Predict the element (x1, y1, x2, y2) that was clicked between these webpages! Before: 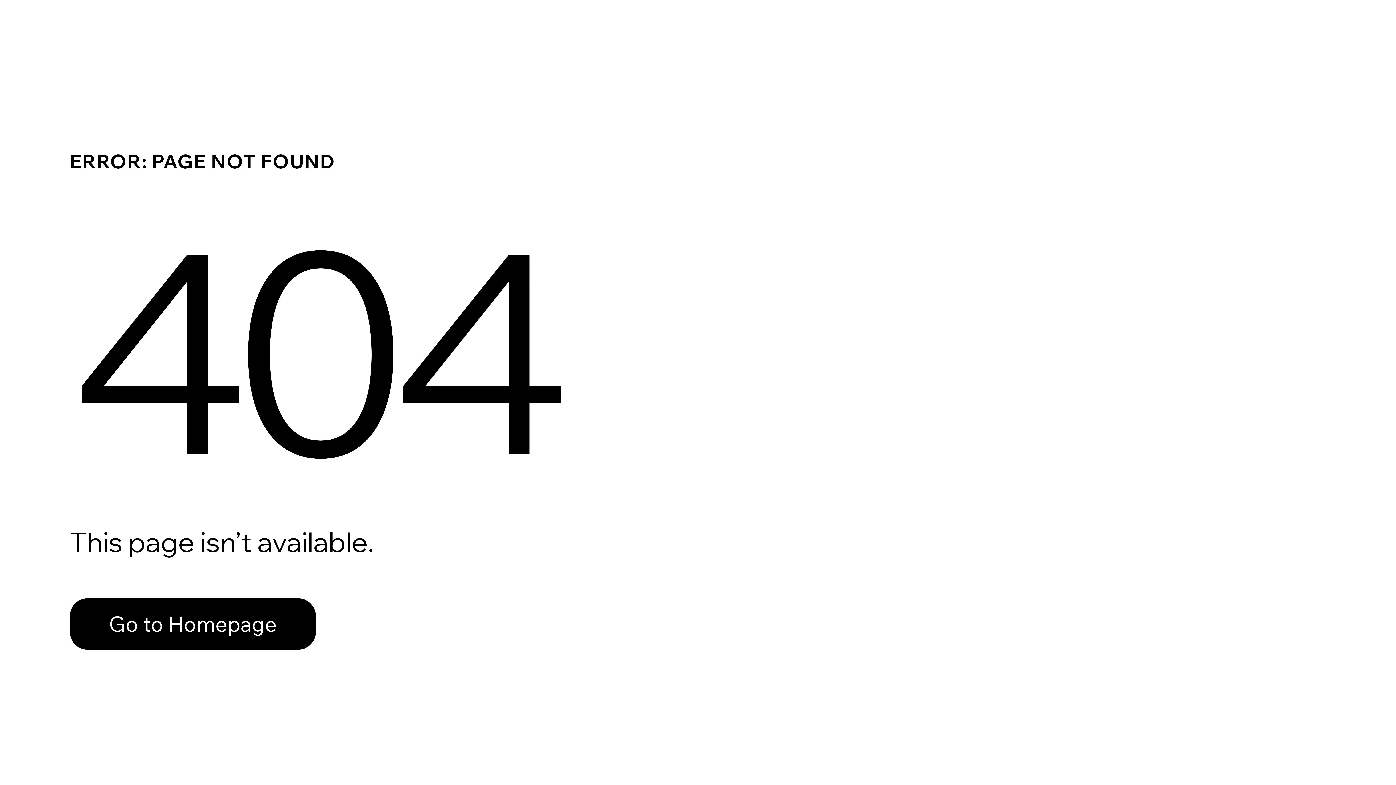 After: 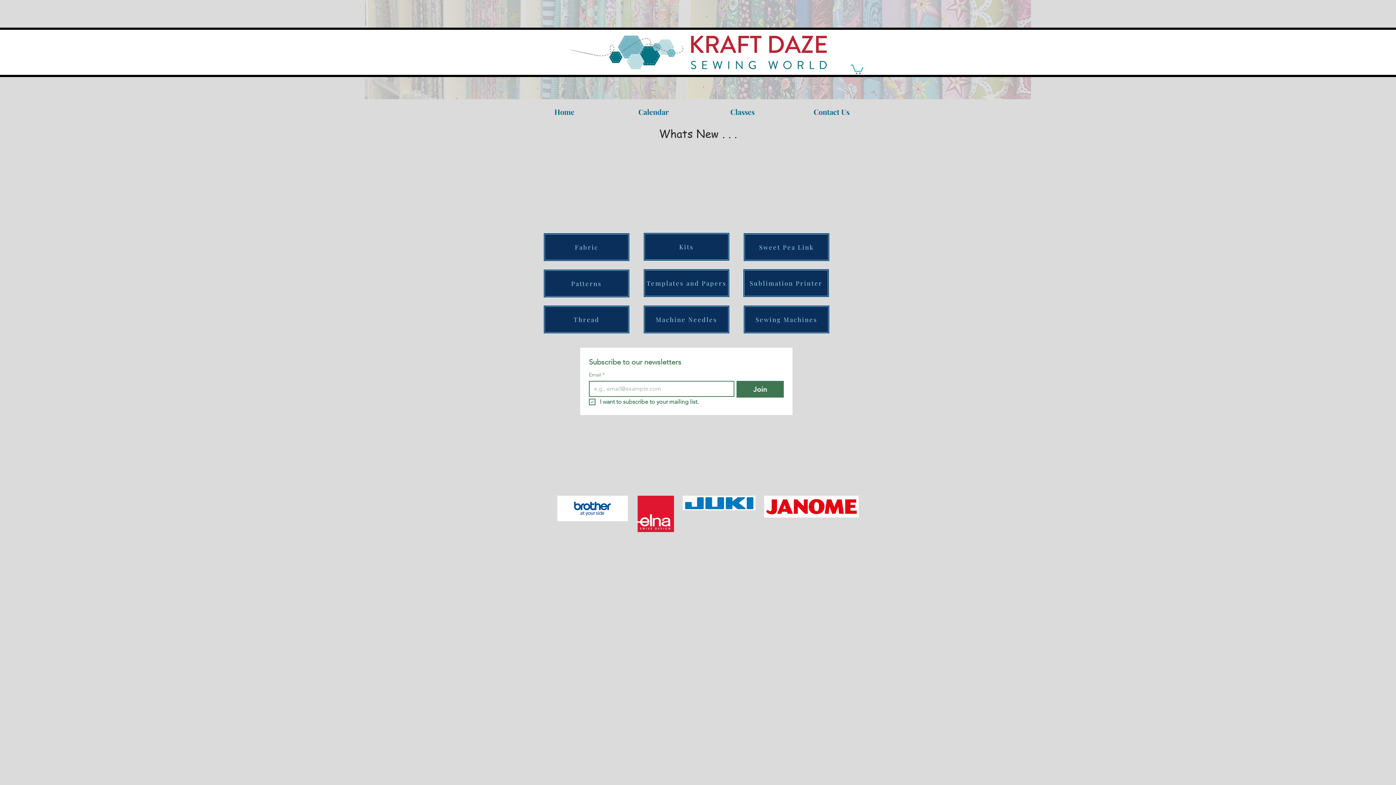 Action: bbox: (69, 598, 316, 650) label: Go to Homepage